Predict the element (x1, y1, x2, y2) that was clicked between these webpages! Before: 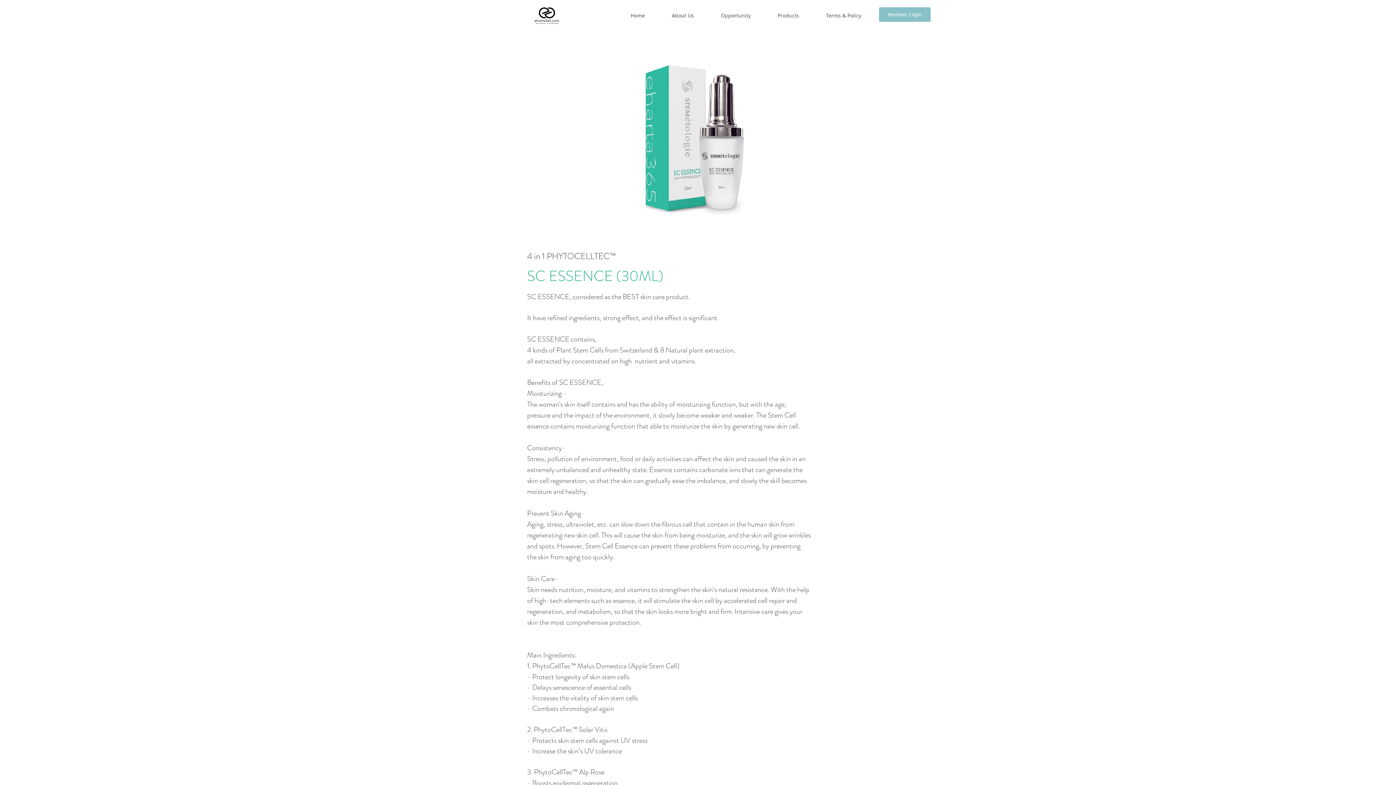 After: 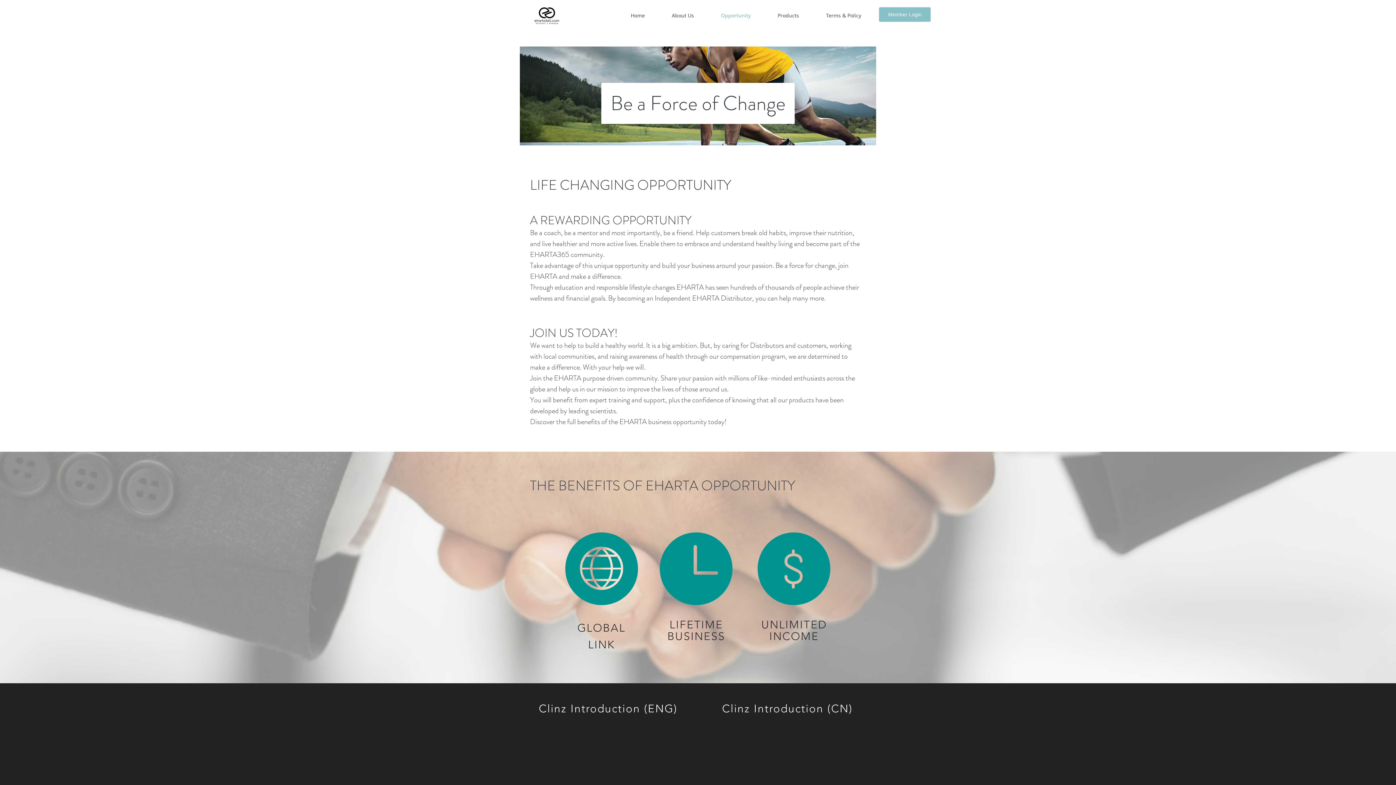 Action: label: Opportunity bbox: (707, 6, 764, 24)